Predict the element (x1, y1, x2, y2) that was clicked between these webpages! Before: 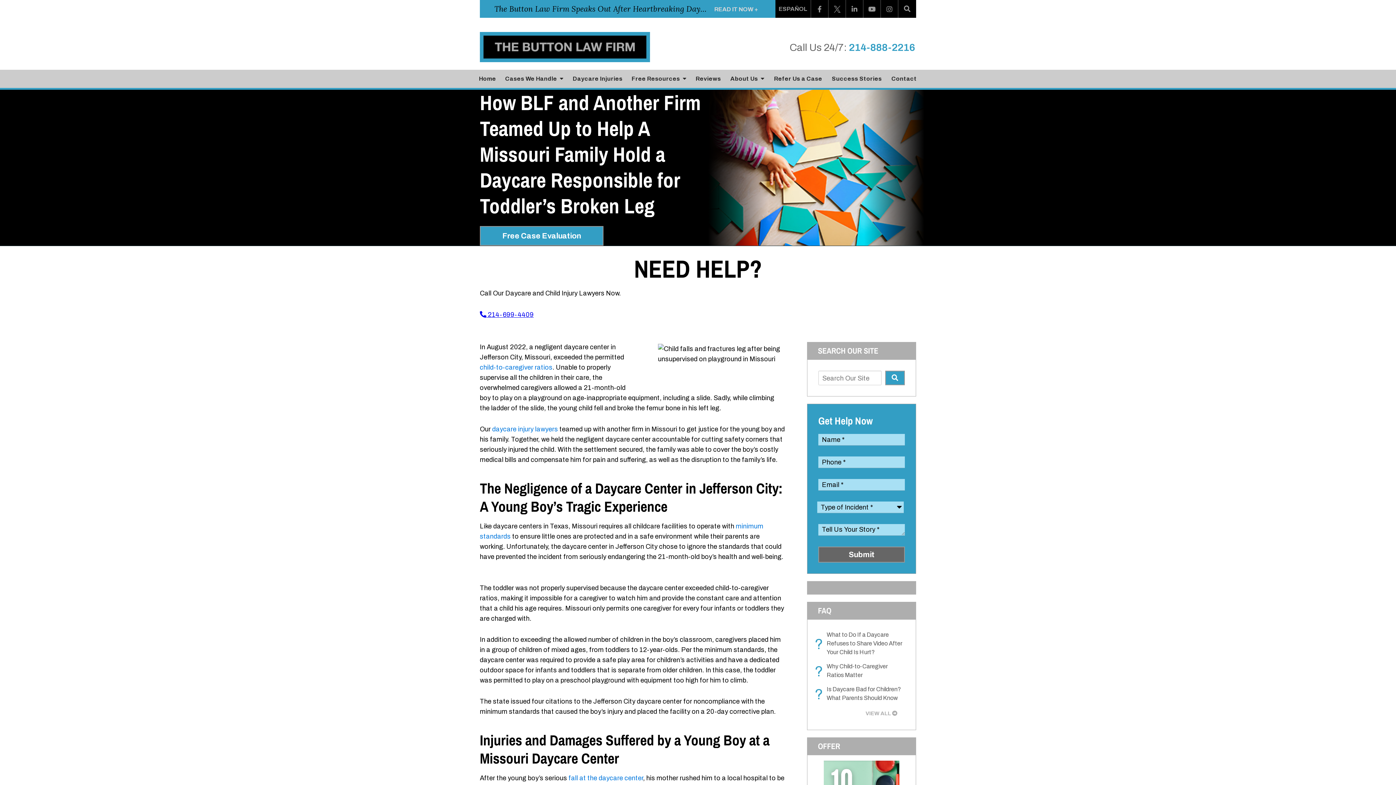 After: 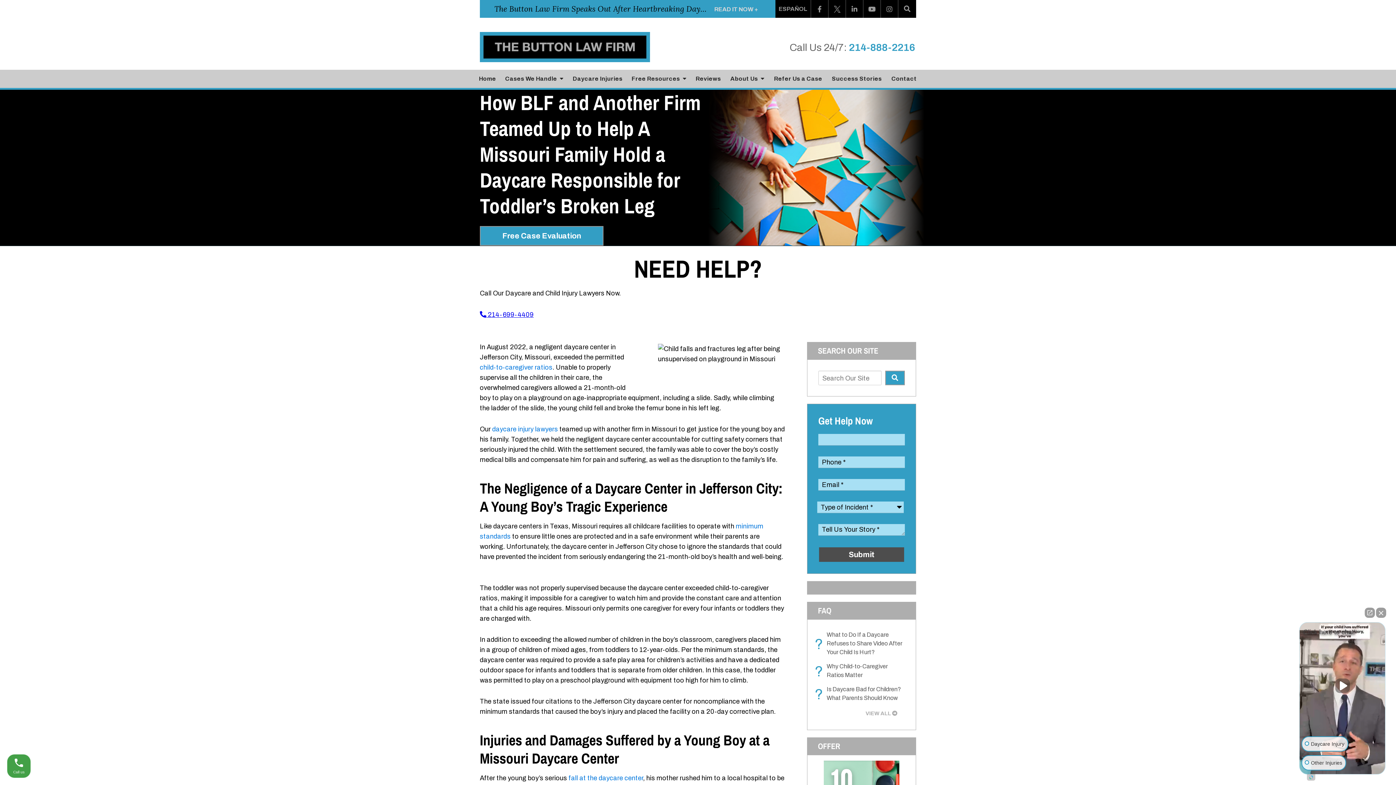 Action: bbox: (818, 546, 905, 562) label: Submit